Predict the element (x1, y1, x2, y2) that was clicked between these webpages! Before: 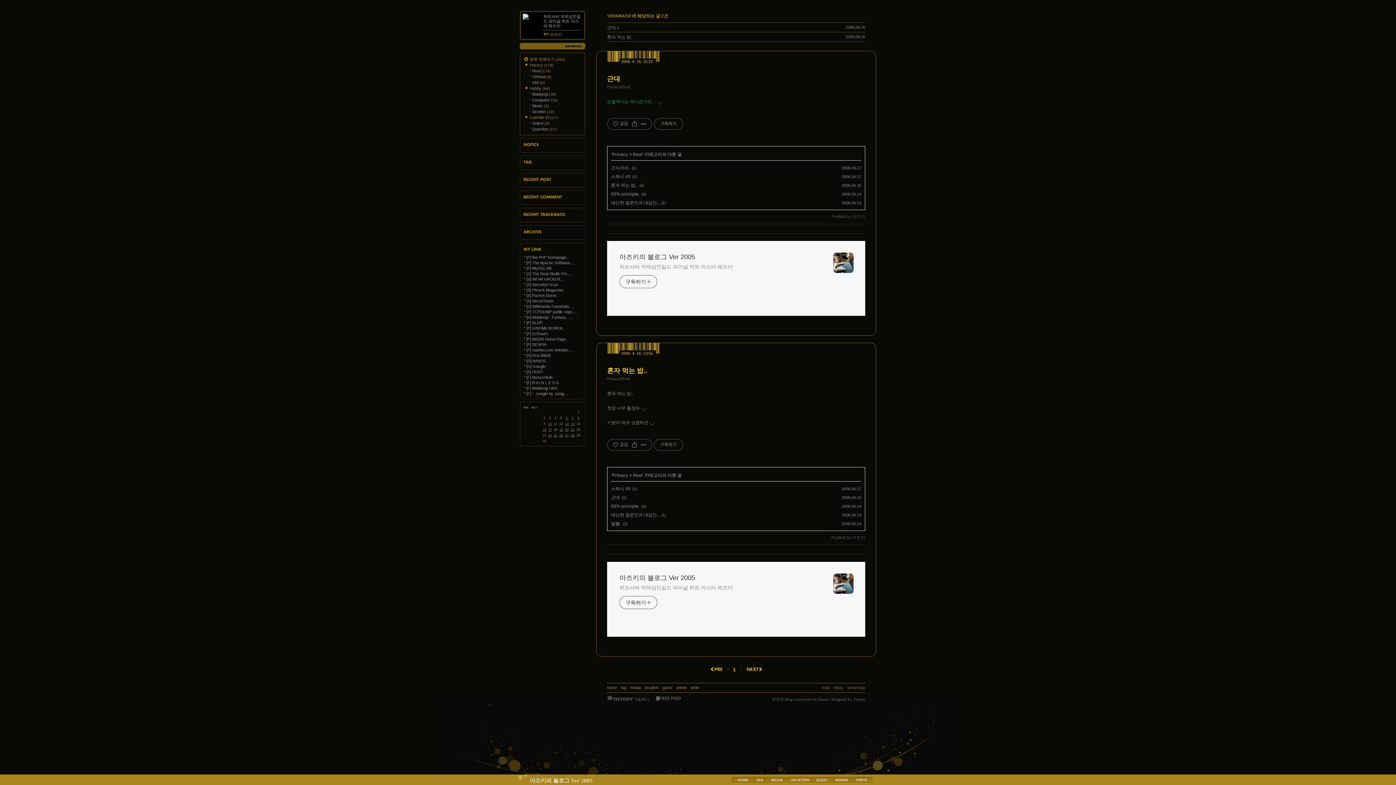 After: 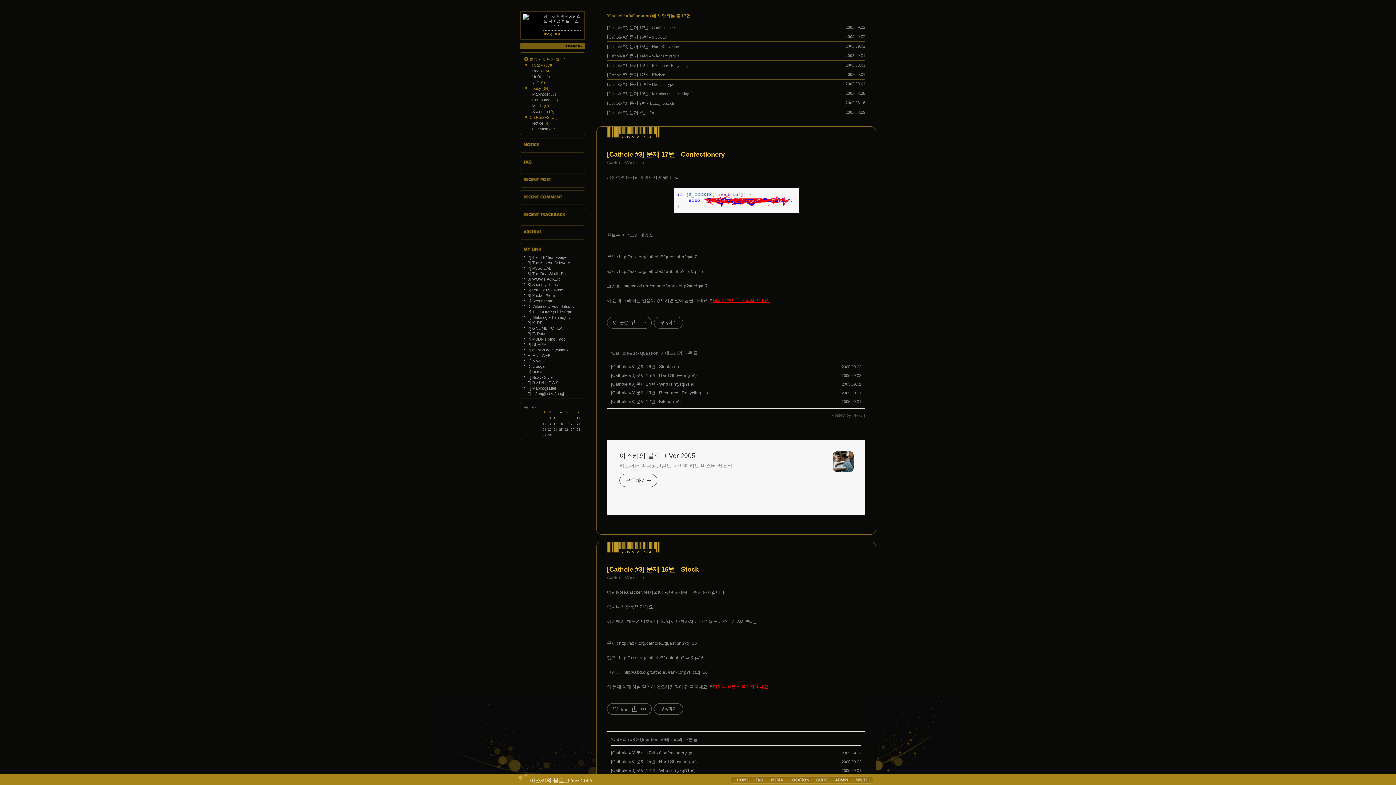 Action: label: Question (17) bbox: (524, 126, 556, 131)